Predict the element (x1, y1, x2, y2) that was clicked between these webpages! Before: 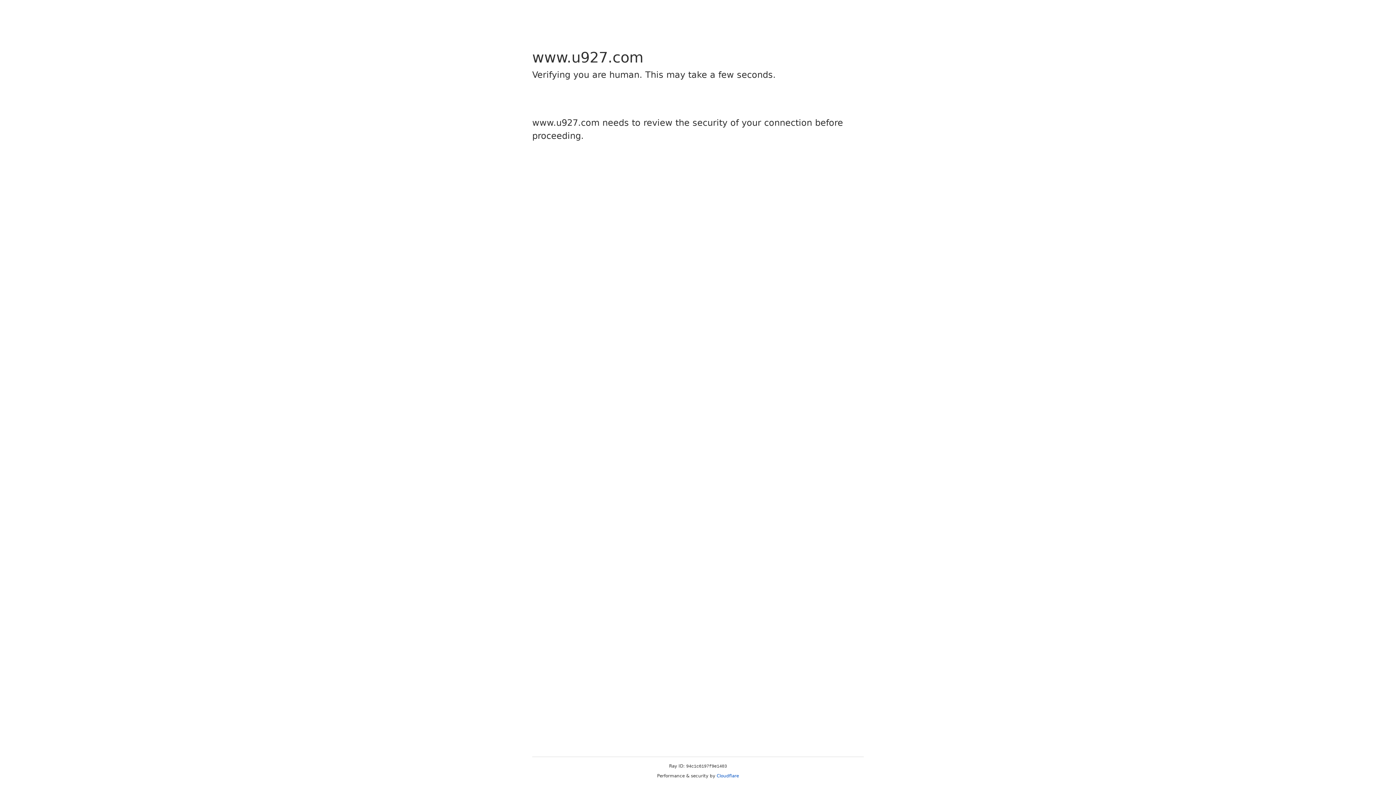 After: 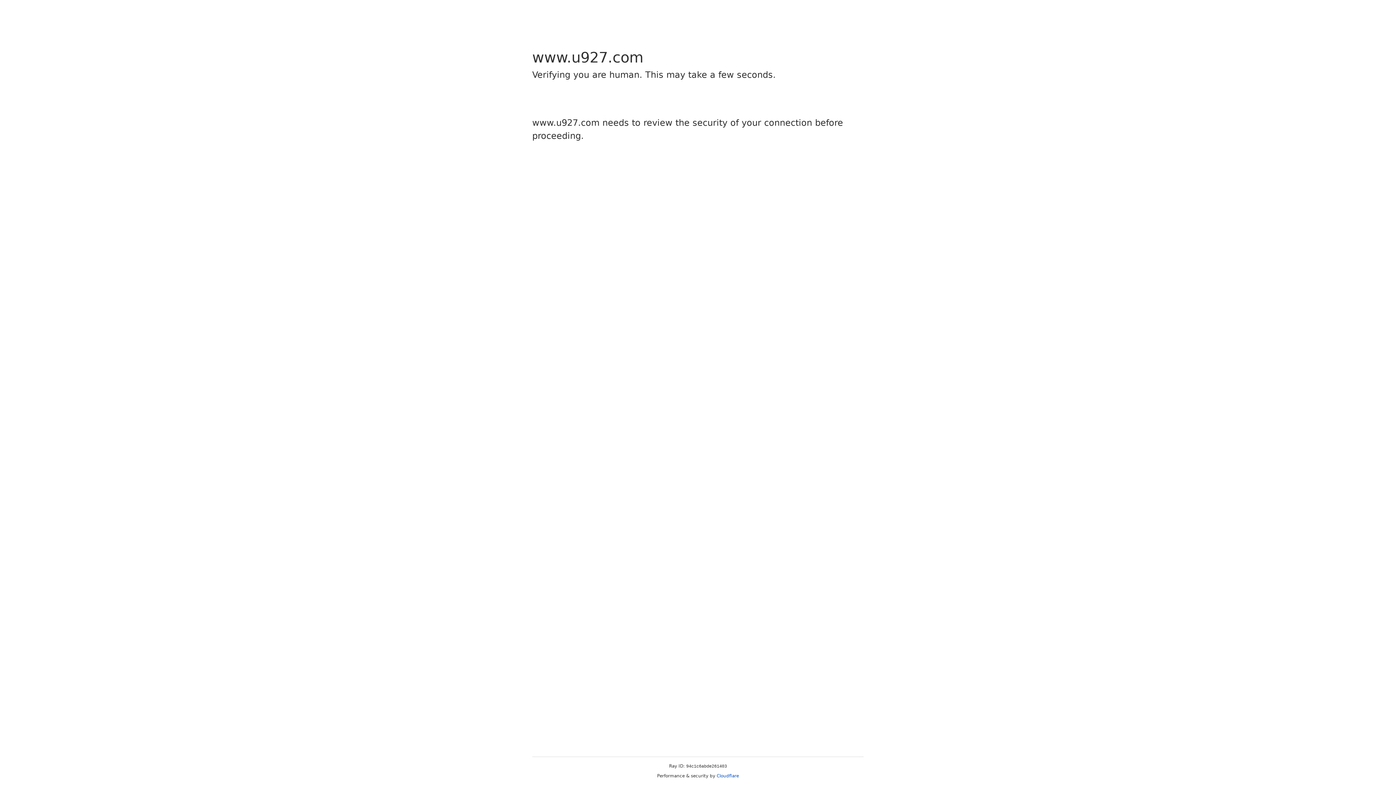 Action: bbox: (716, 773, 739, 778) label: Cloudflare